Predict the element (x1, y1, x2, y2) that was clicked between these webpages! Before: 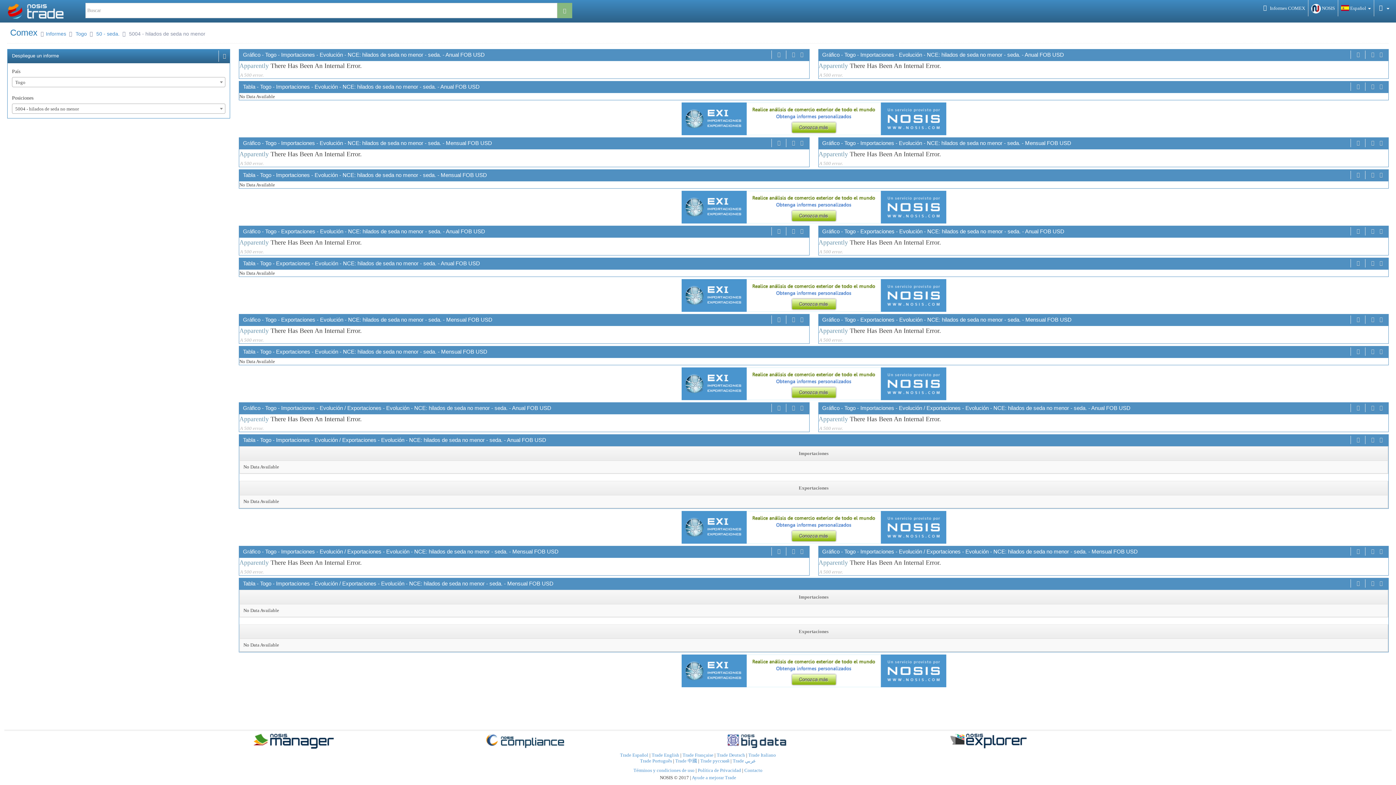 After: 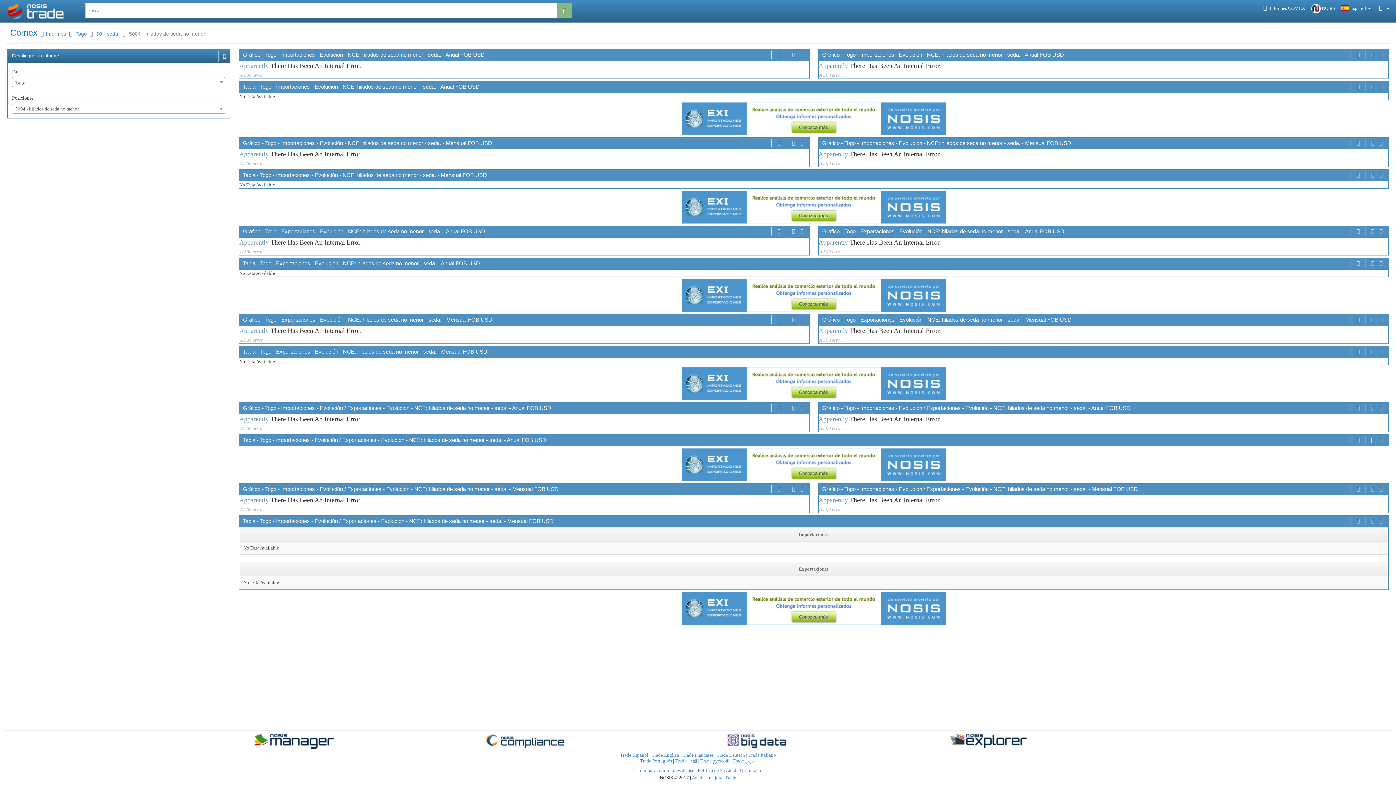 Action: bbox: (1369, 436, 1376, 444)